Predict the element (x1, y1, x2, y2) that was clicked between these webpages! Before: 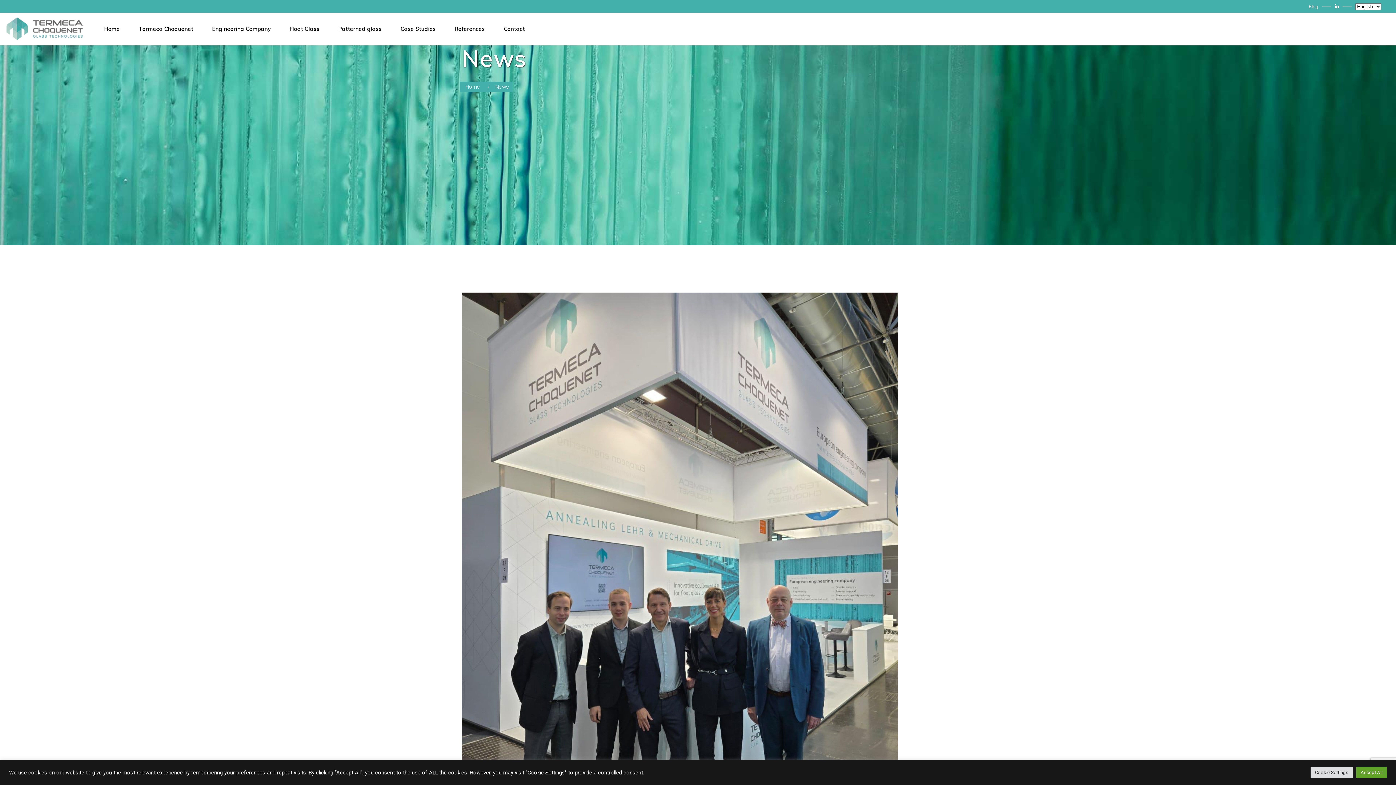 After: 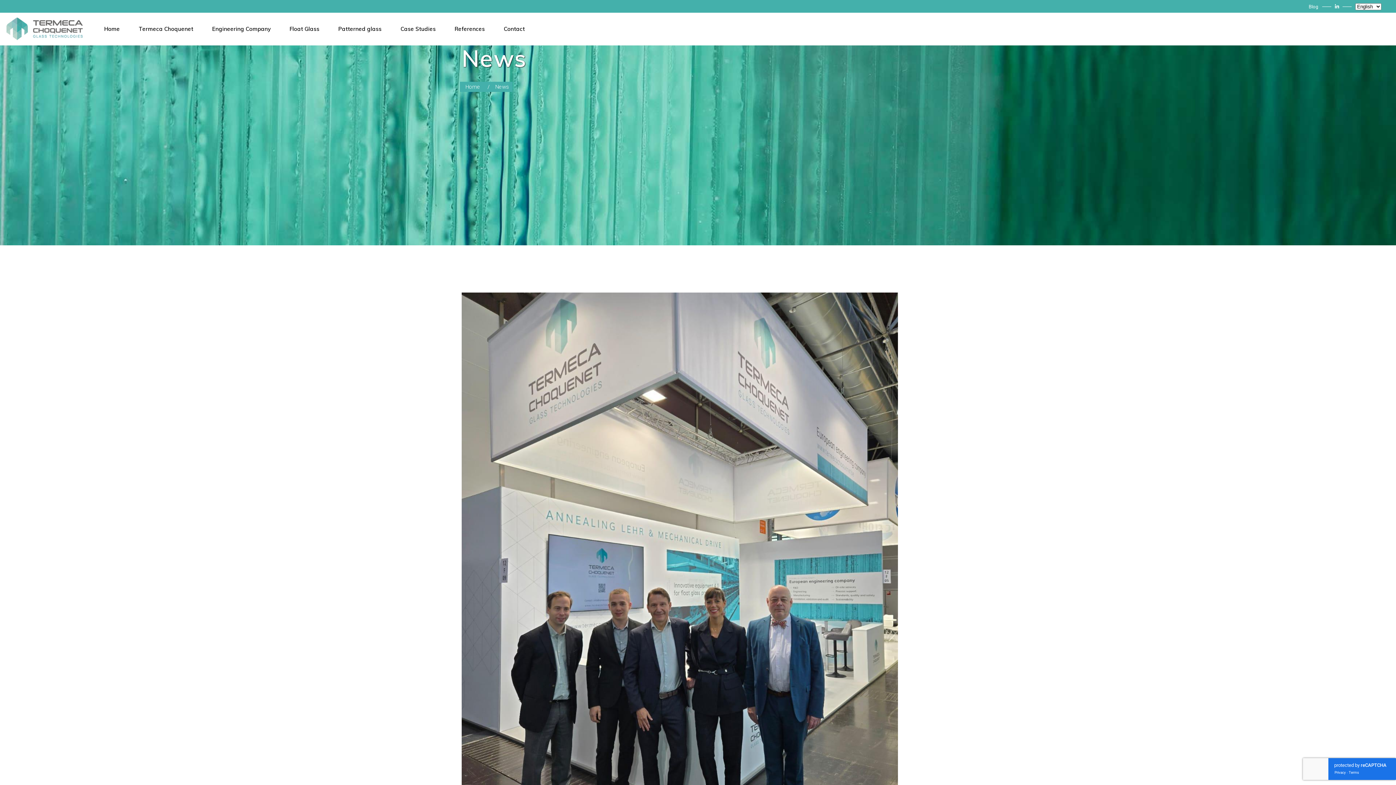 Action: bbox: (1356, 767, 1387, 778) label: Accept All